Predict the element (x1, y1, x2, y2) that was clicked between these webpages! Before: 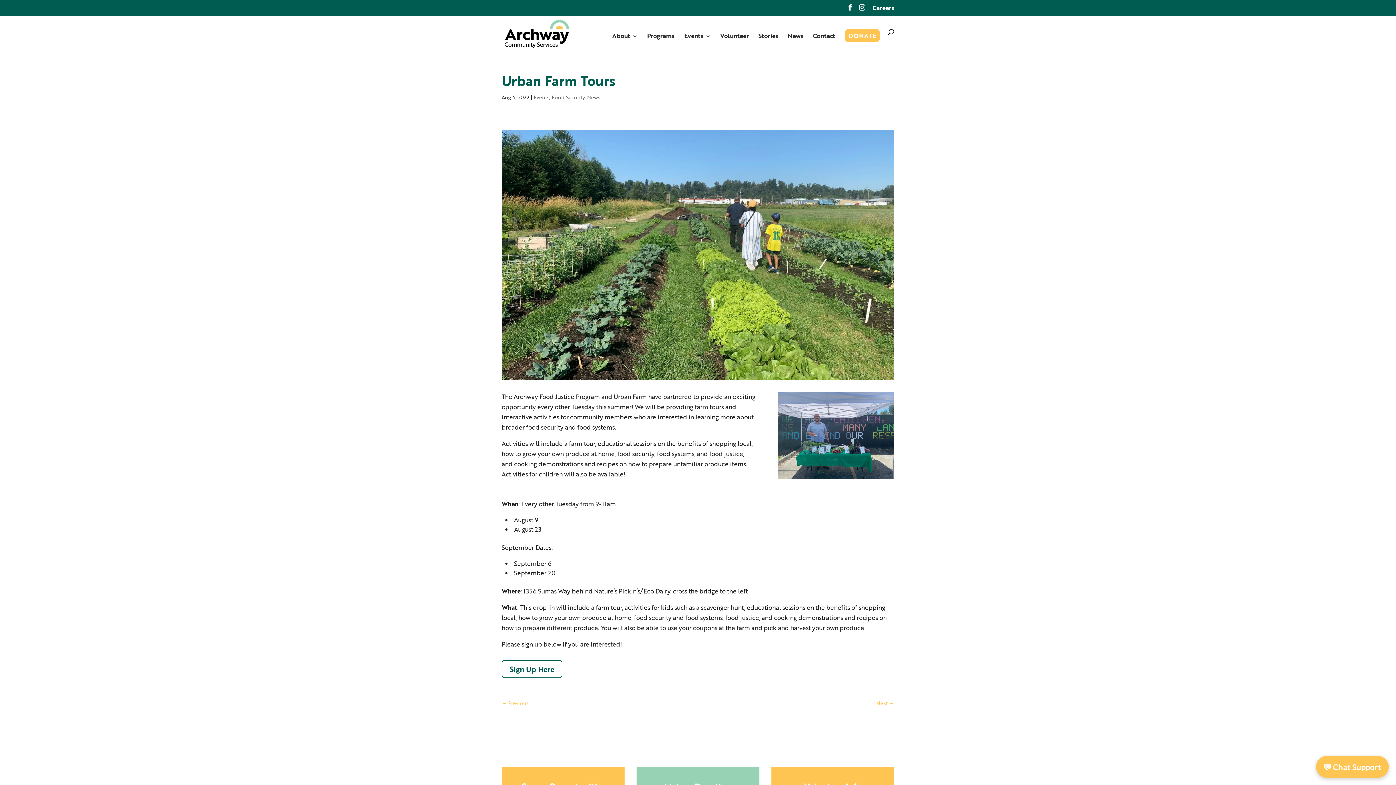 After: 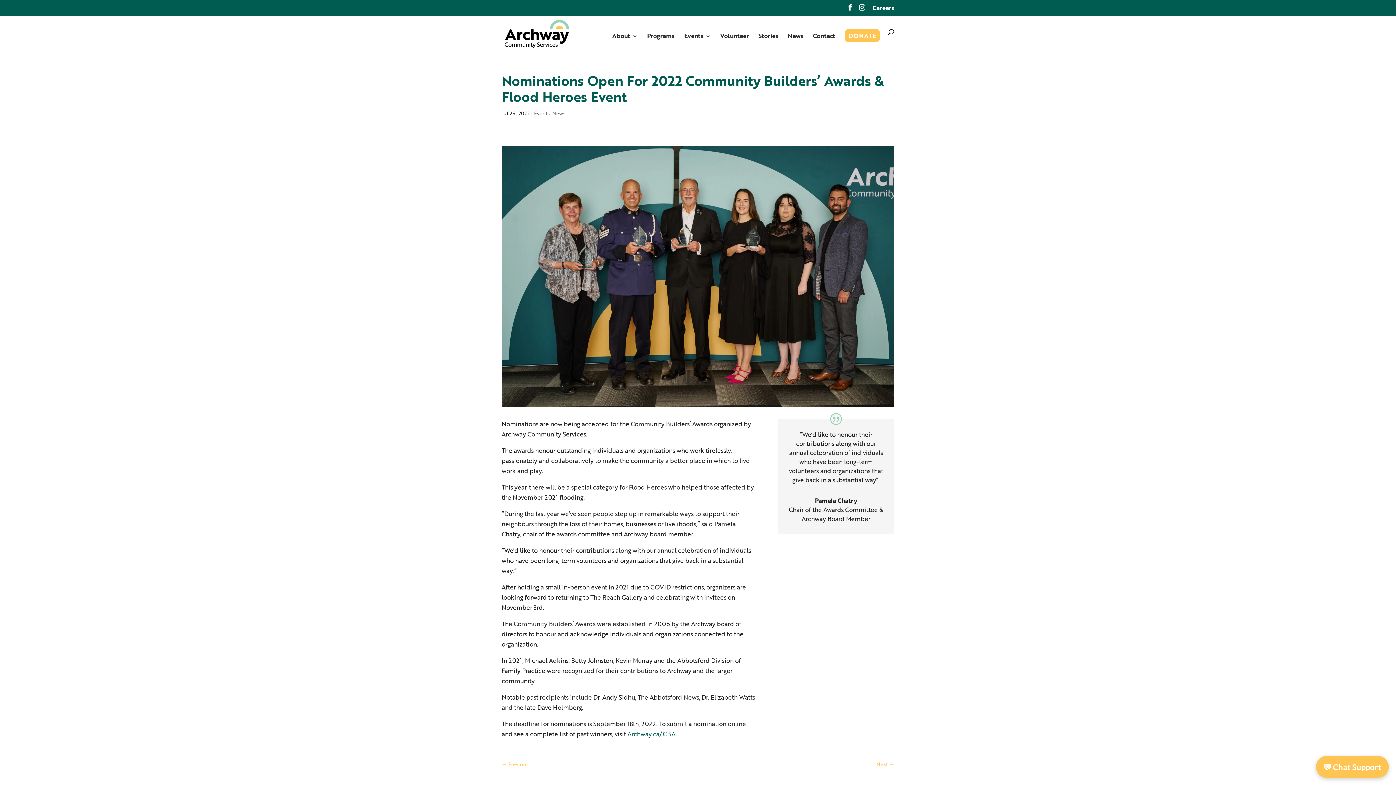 Action: label: ← Previous bbox: (501, 698, 528, 708)